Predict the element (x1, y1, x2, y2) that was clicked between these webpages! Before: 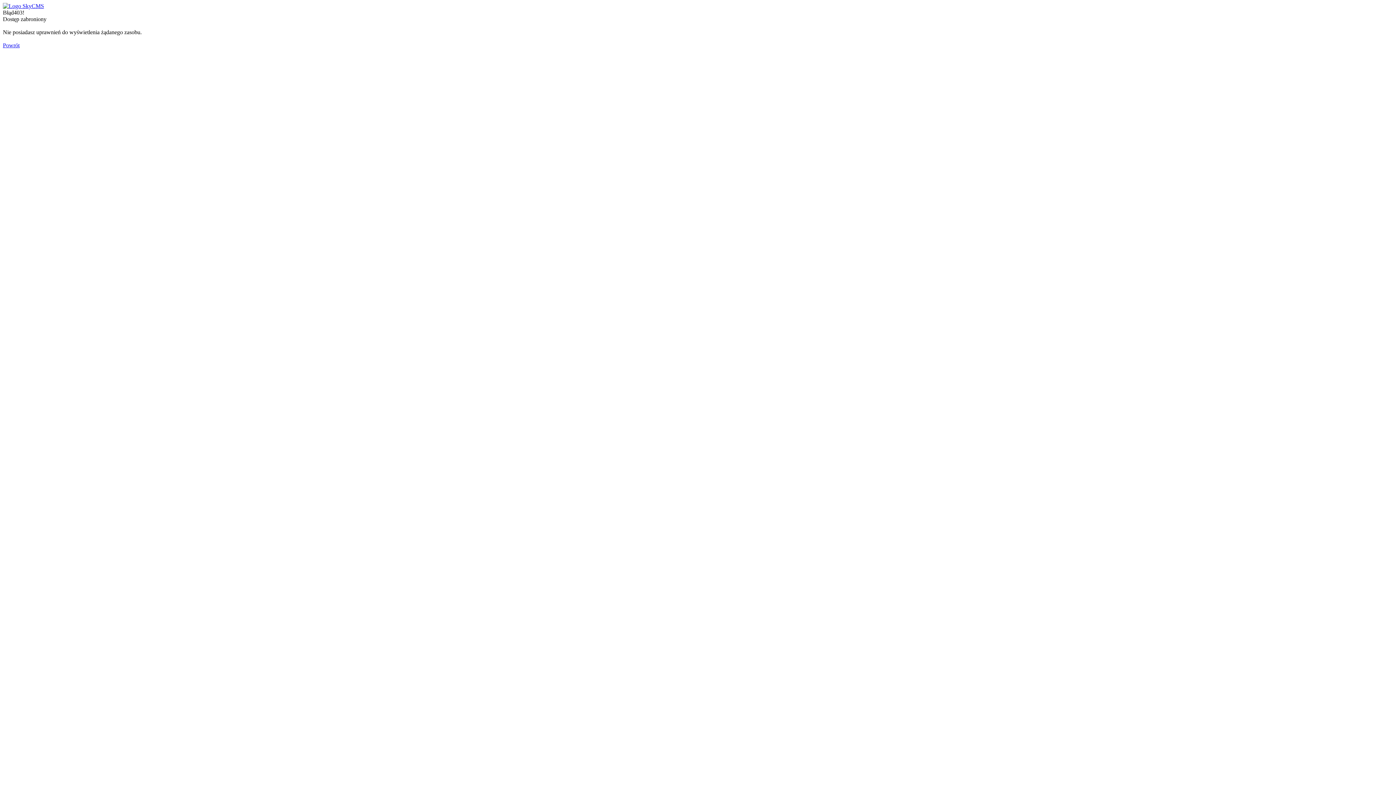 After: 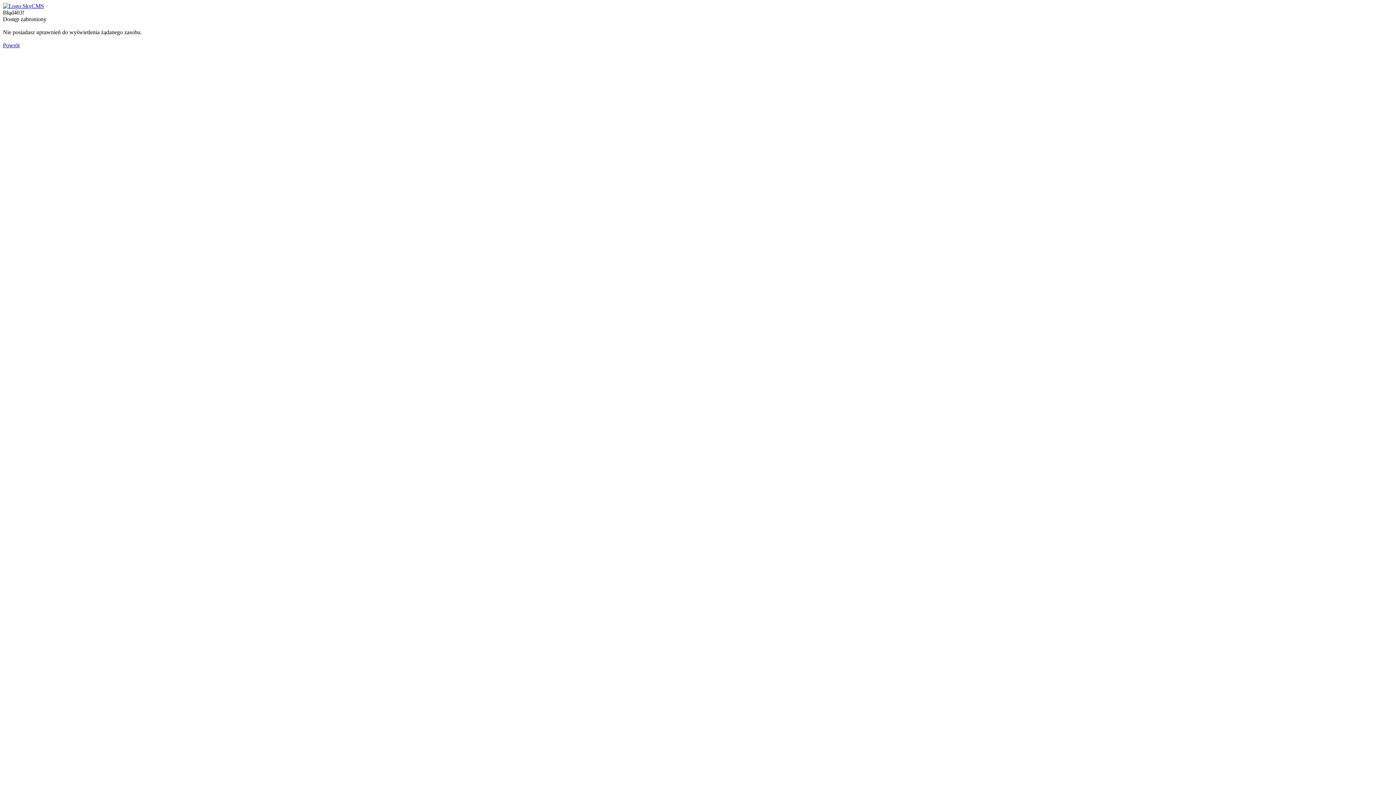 Action: label: Powrót bbox: (2, 42, 19, 48)